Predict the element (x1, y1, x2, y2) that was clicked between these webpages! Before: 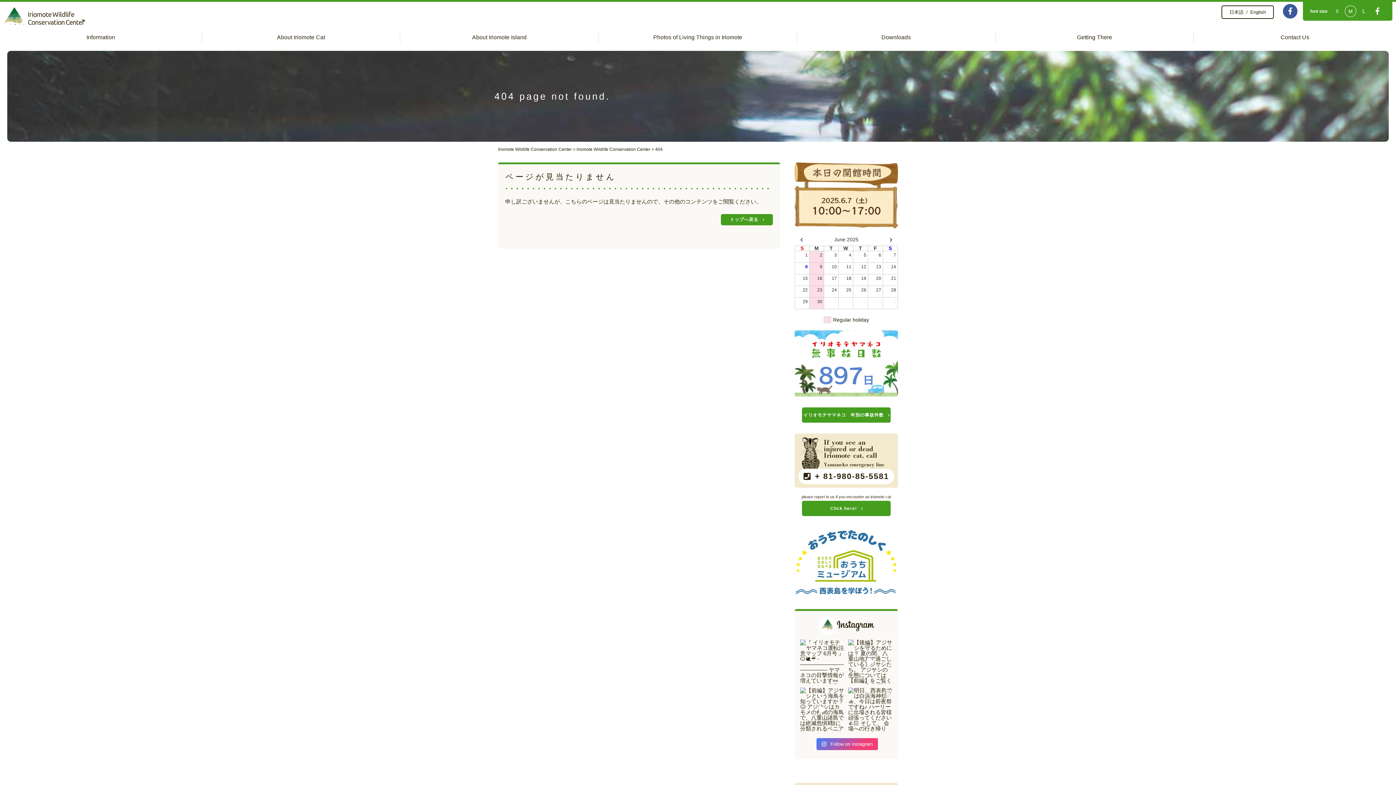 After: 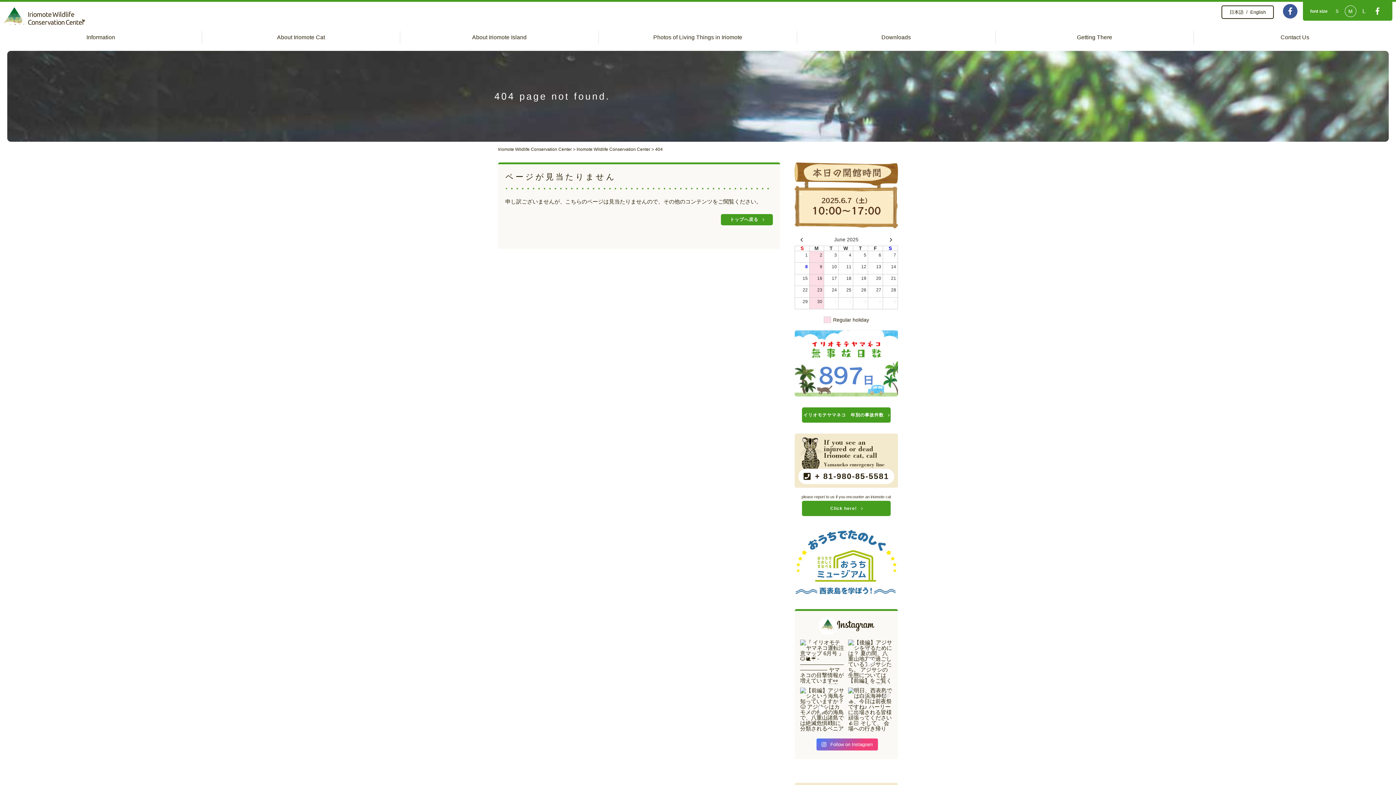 Action: bbox: (816, 738, 878, 750) label:  Follow on Instagram